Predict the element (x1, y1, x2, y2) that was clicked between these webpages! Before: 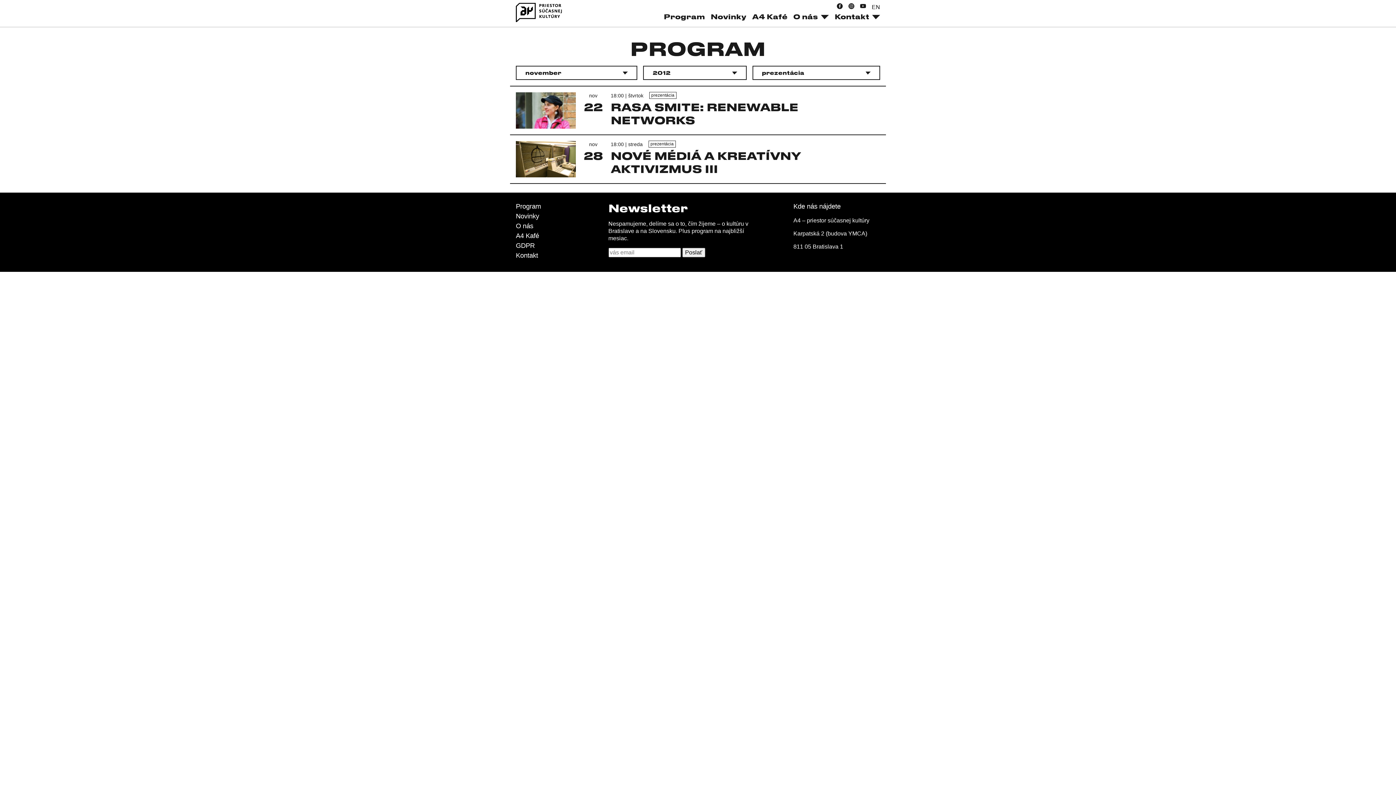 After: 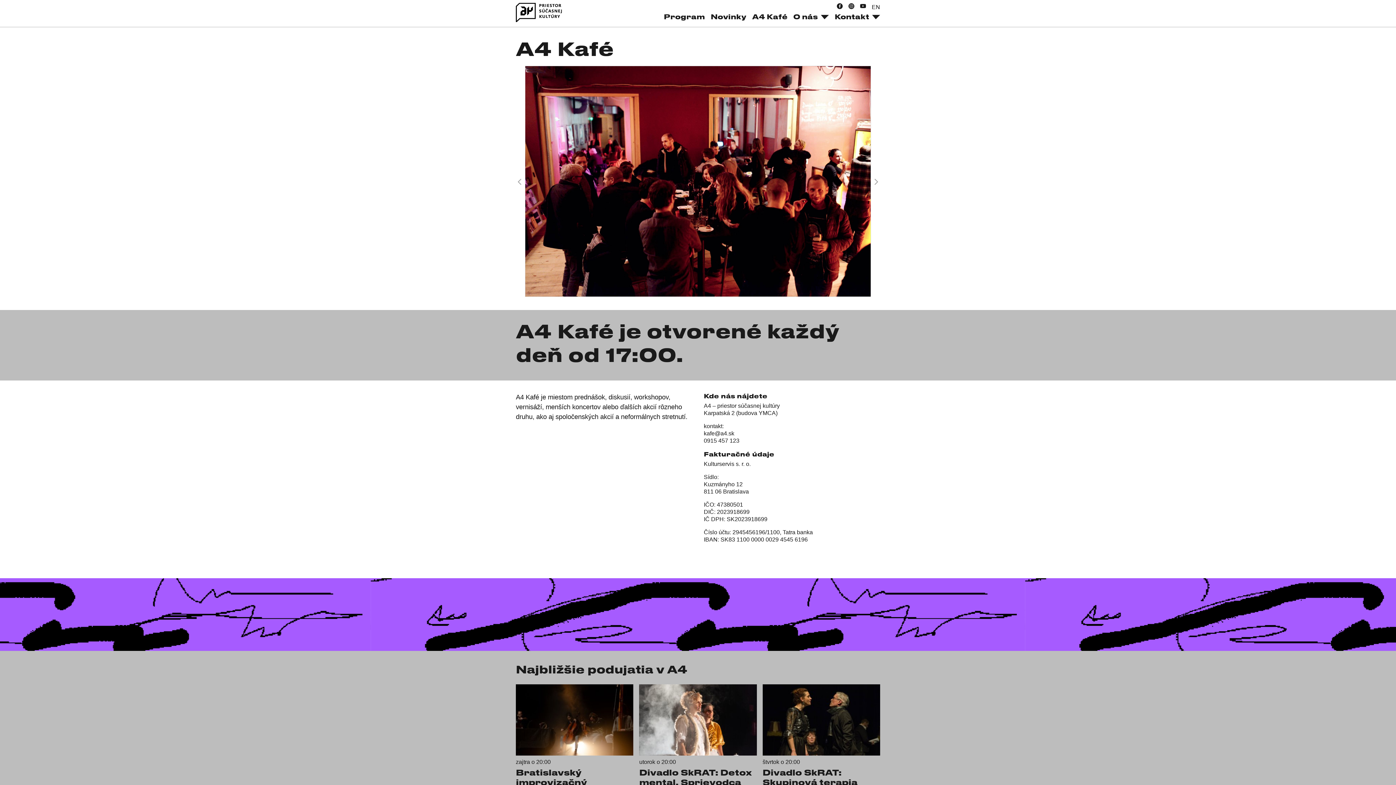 Action: label: A4 Kafé bbox: (752, 12, 787, 20)